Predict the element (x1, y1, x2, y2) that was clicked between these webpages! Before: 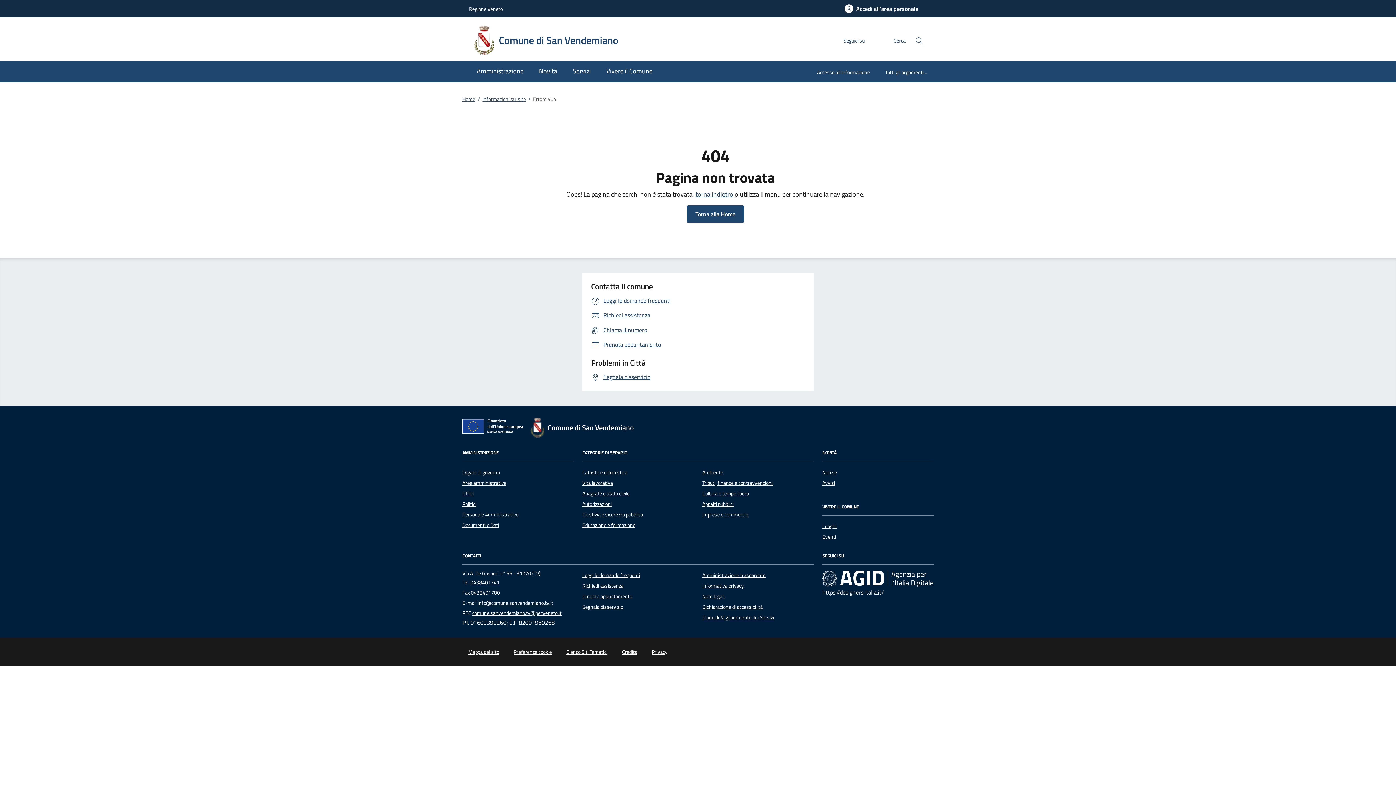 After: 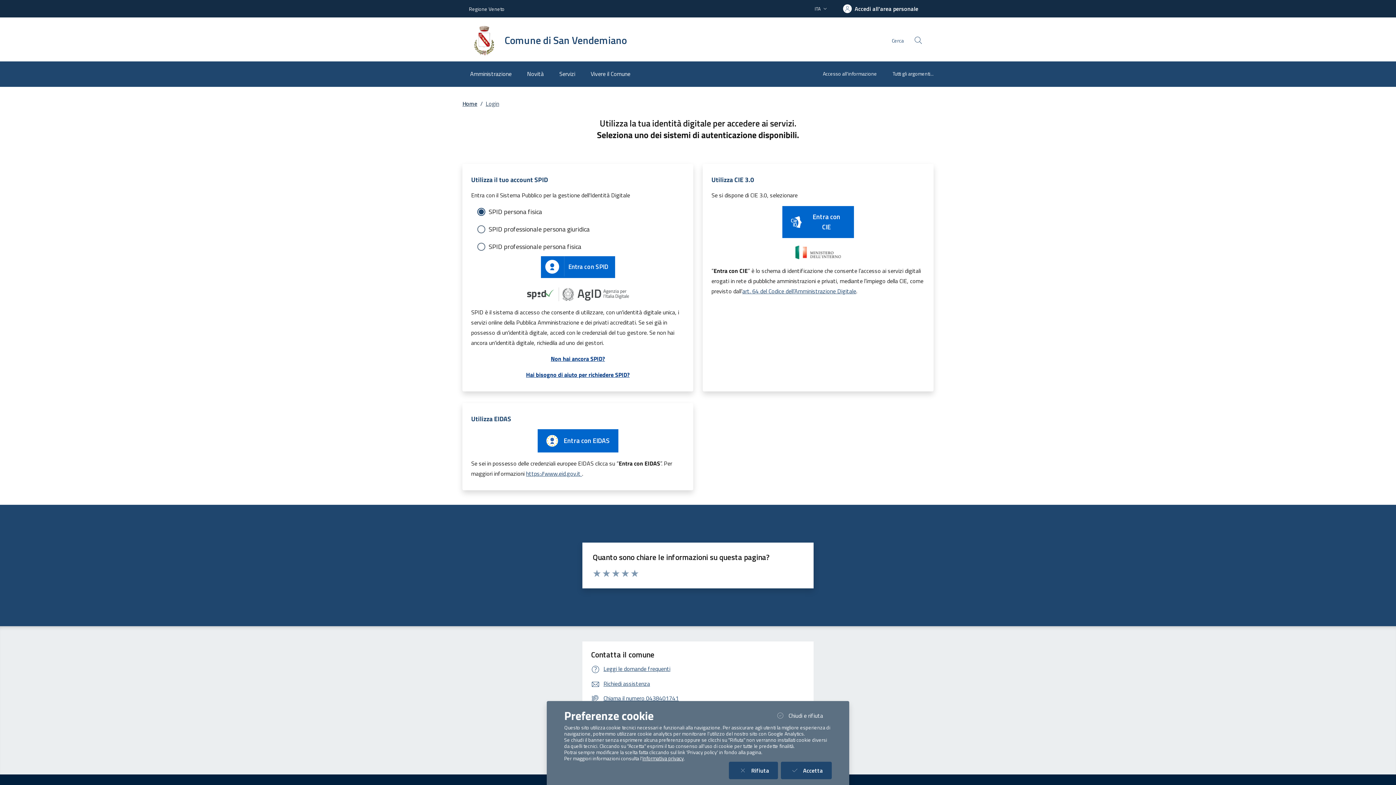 Action: bbox: (836, 0, 927, 17) label: Accedi all'area personale